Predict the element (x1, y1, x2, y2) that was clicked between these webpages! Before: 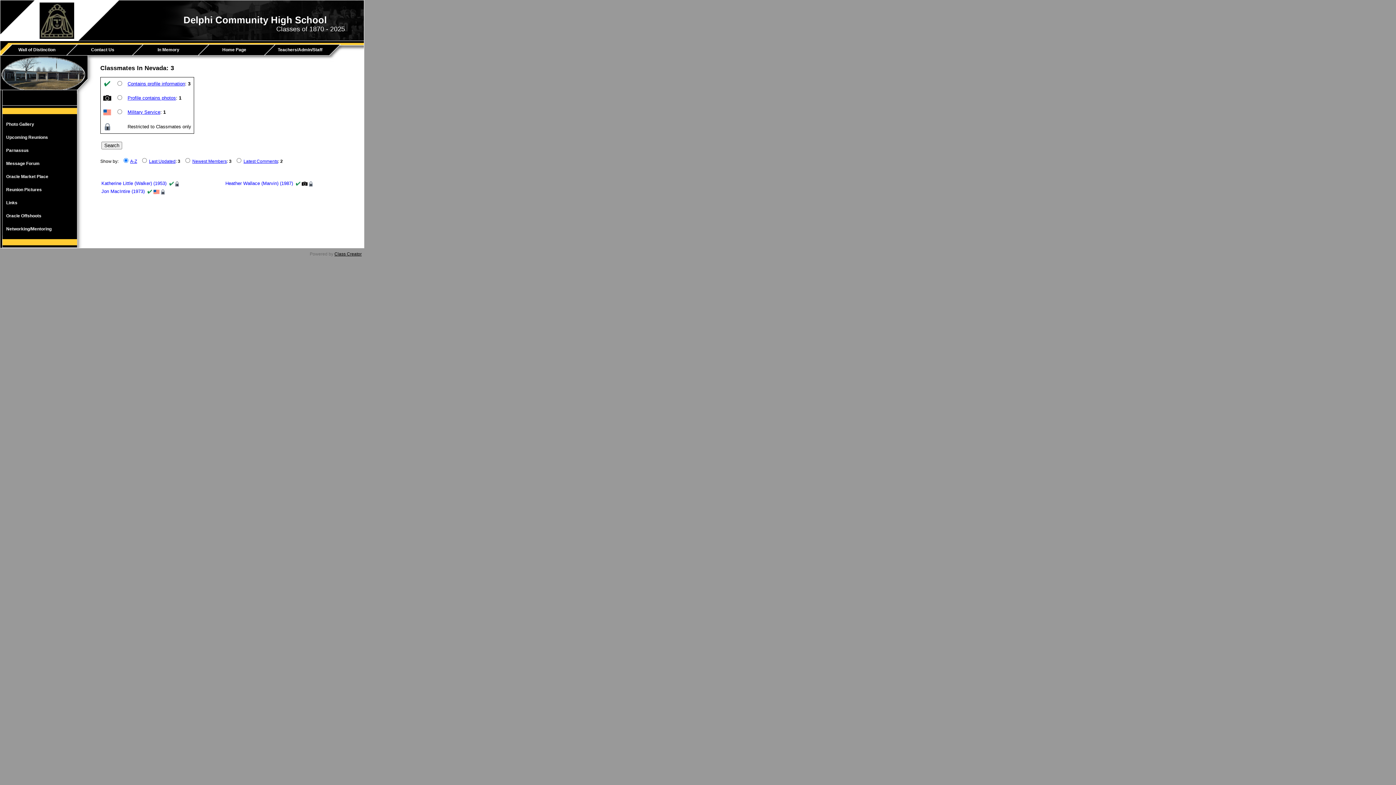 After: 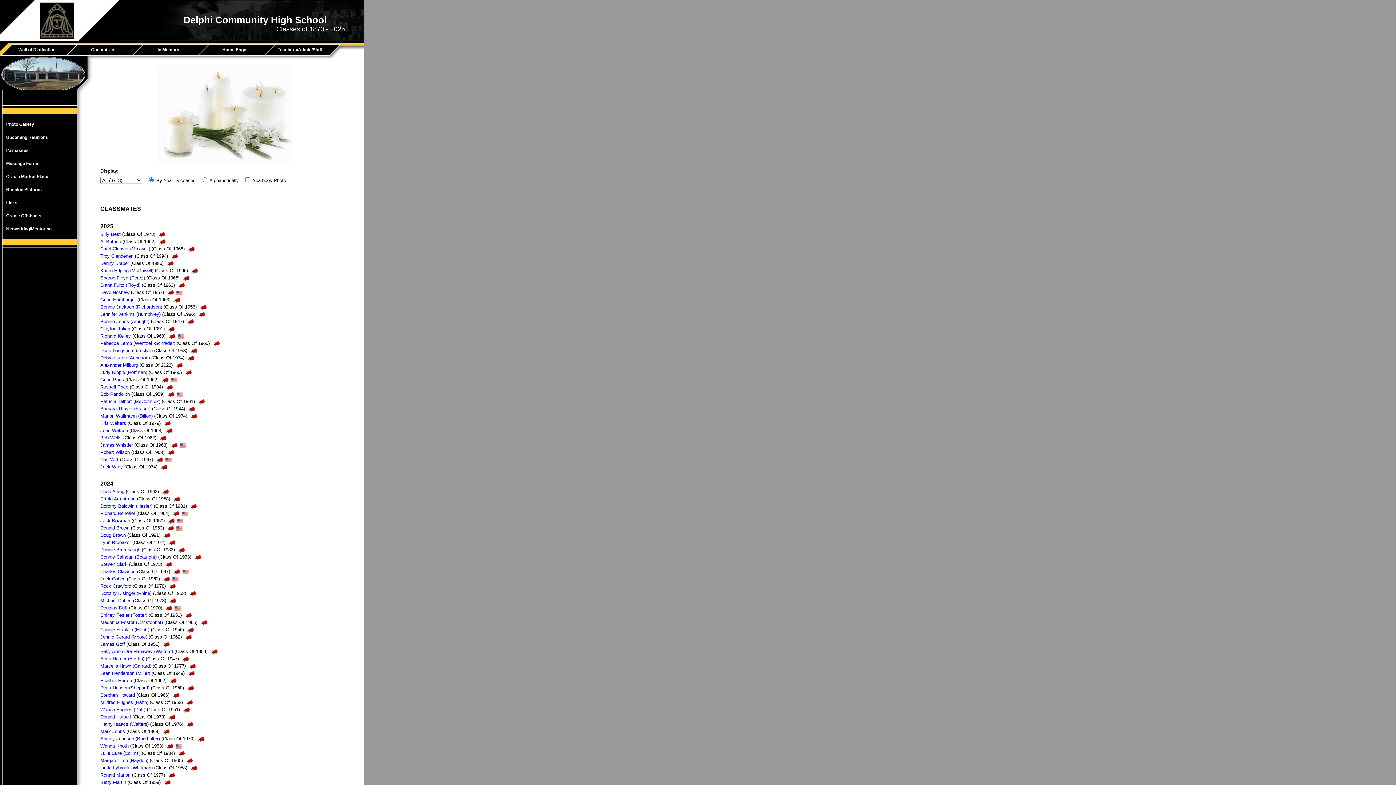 Action: bbox: (137, 44, 203, 54) label: In Memory